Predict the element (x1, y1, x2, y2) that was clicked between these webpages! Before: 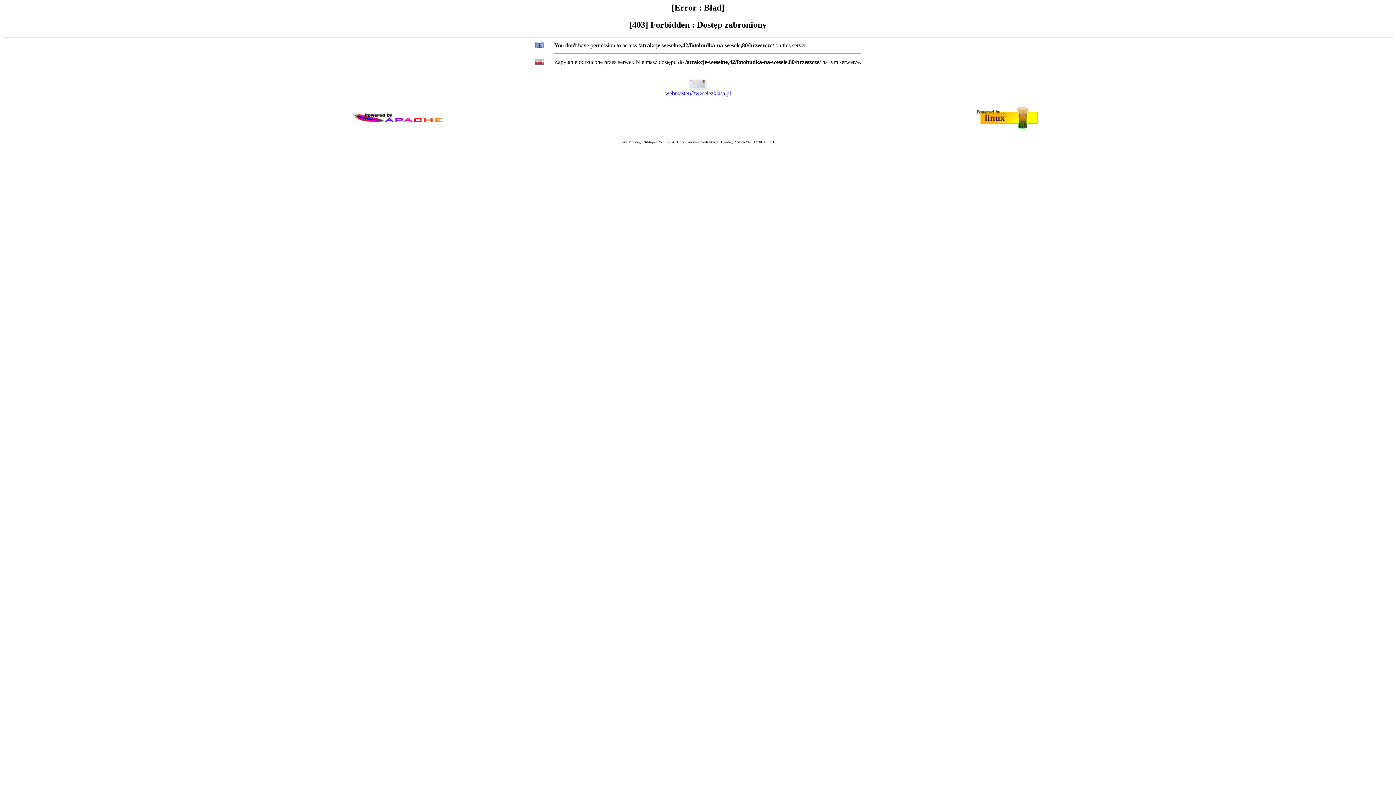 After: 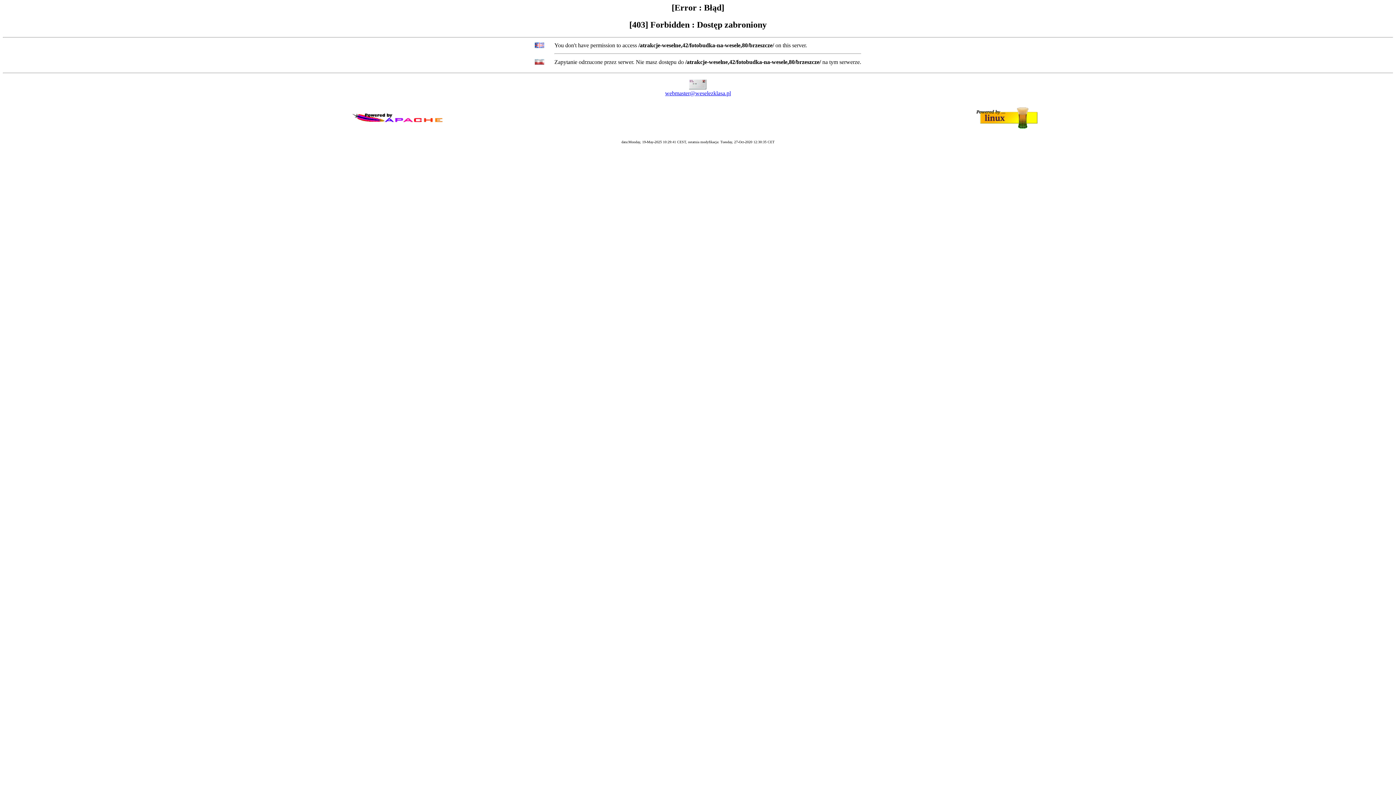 Action: label: webmaster@weselezklasa.pl bbox: (665, 90, 731, 96)